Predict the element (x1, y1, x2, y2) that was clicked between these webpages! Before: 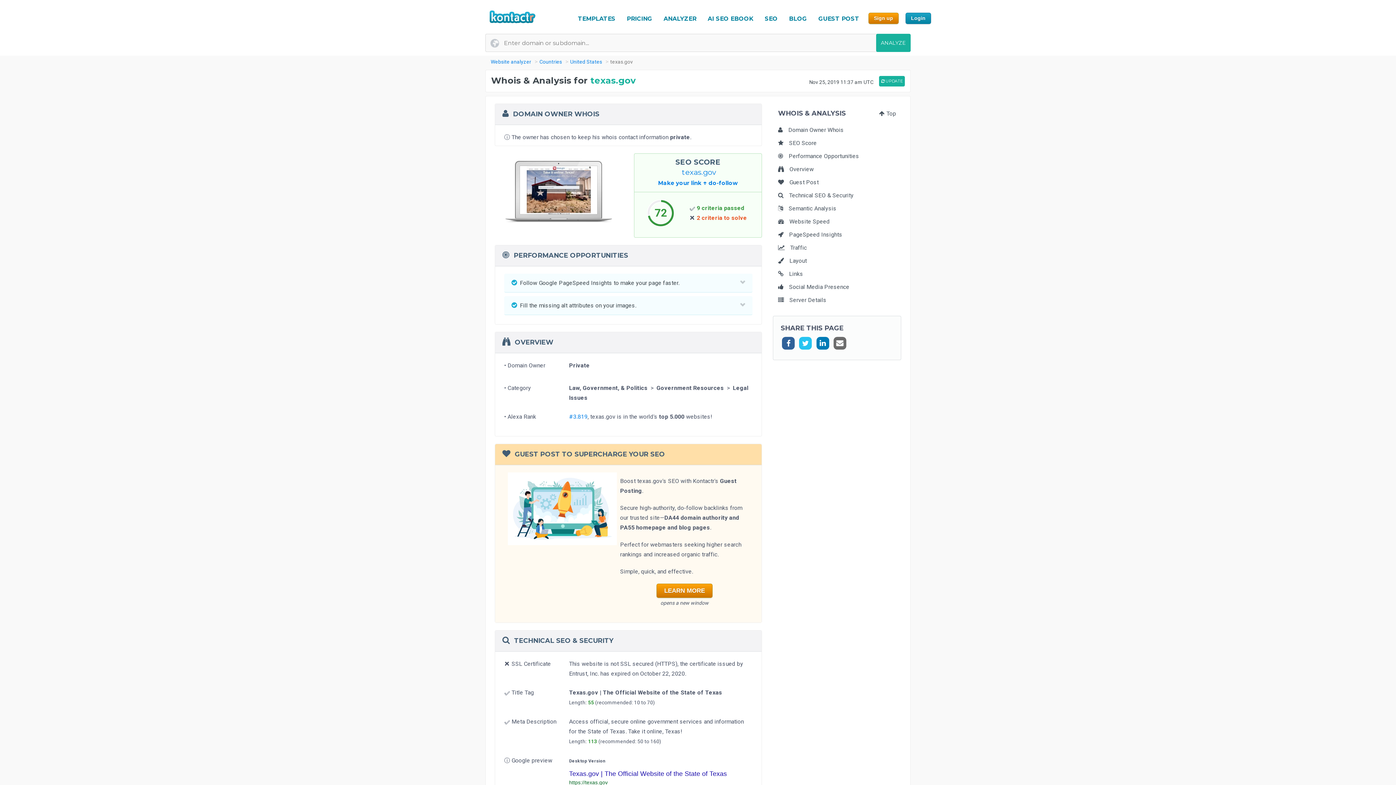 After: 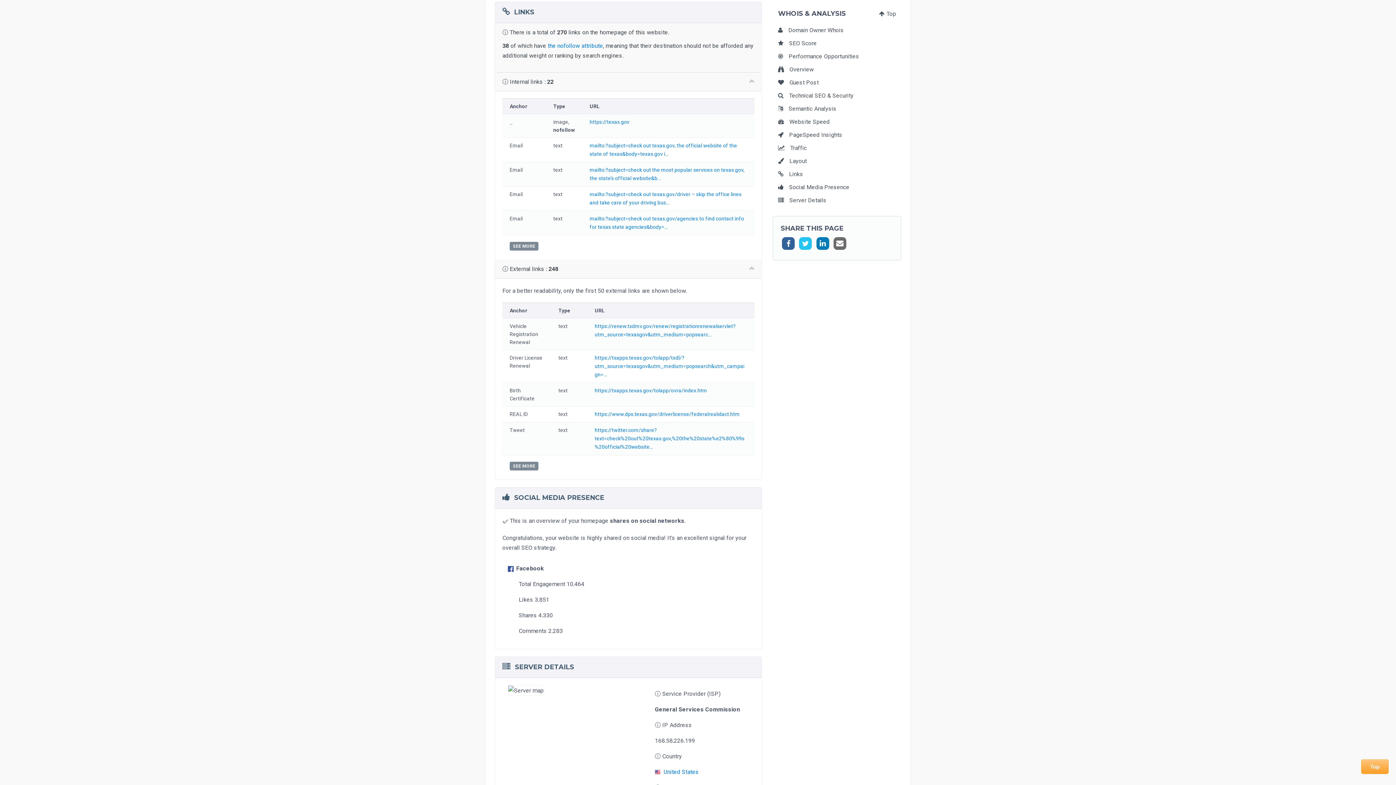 Action: label: Links bbox: (778, 270, 803, 277)